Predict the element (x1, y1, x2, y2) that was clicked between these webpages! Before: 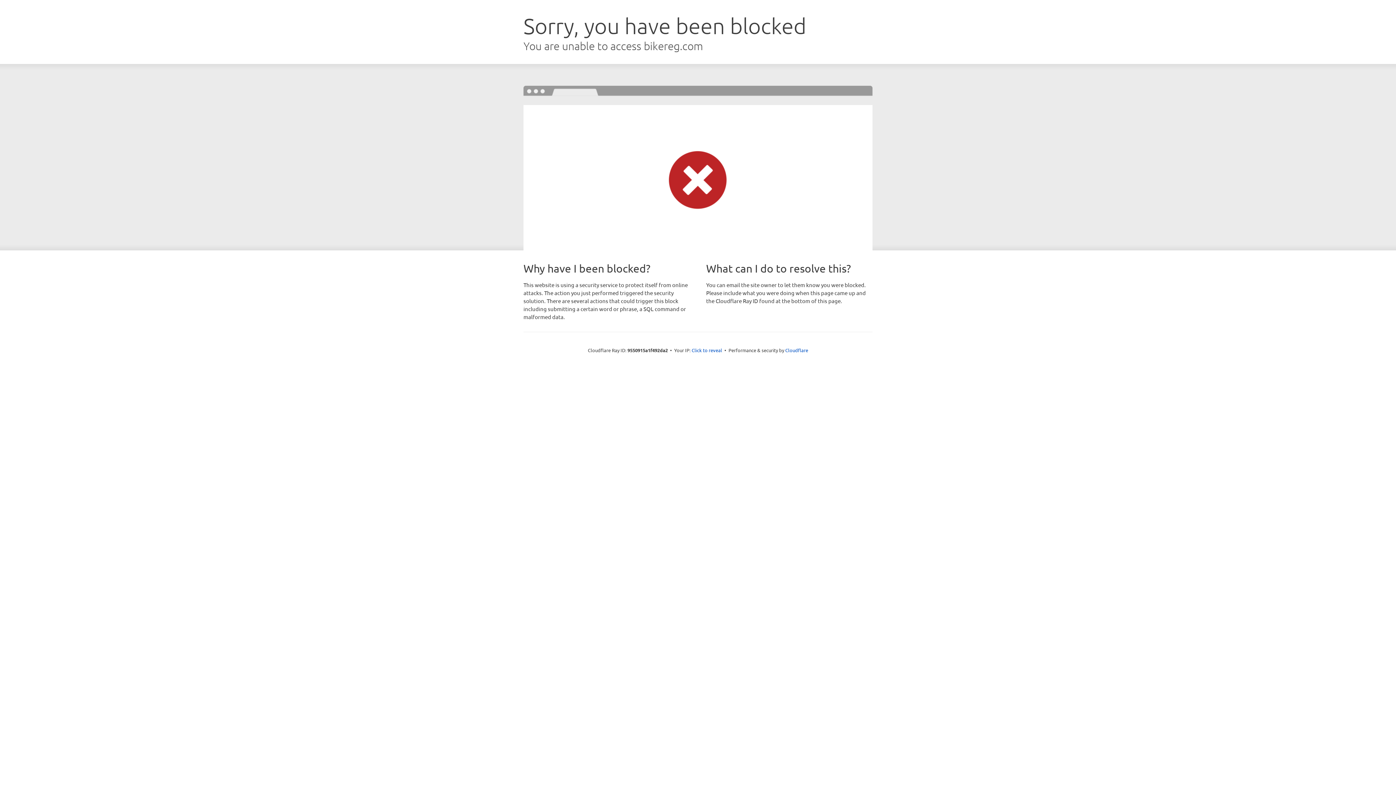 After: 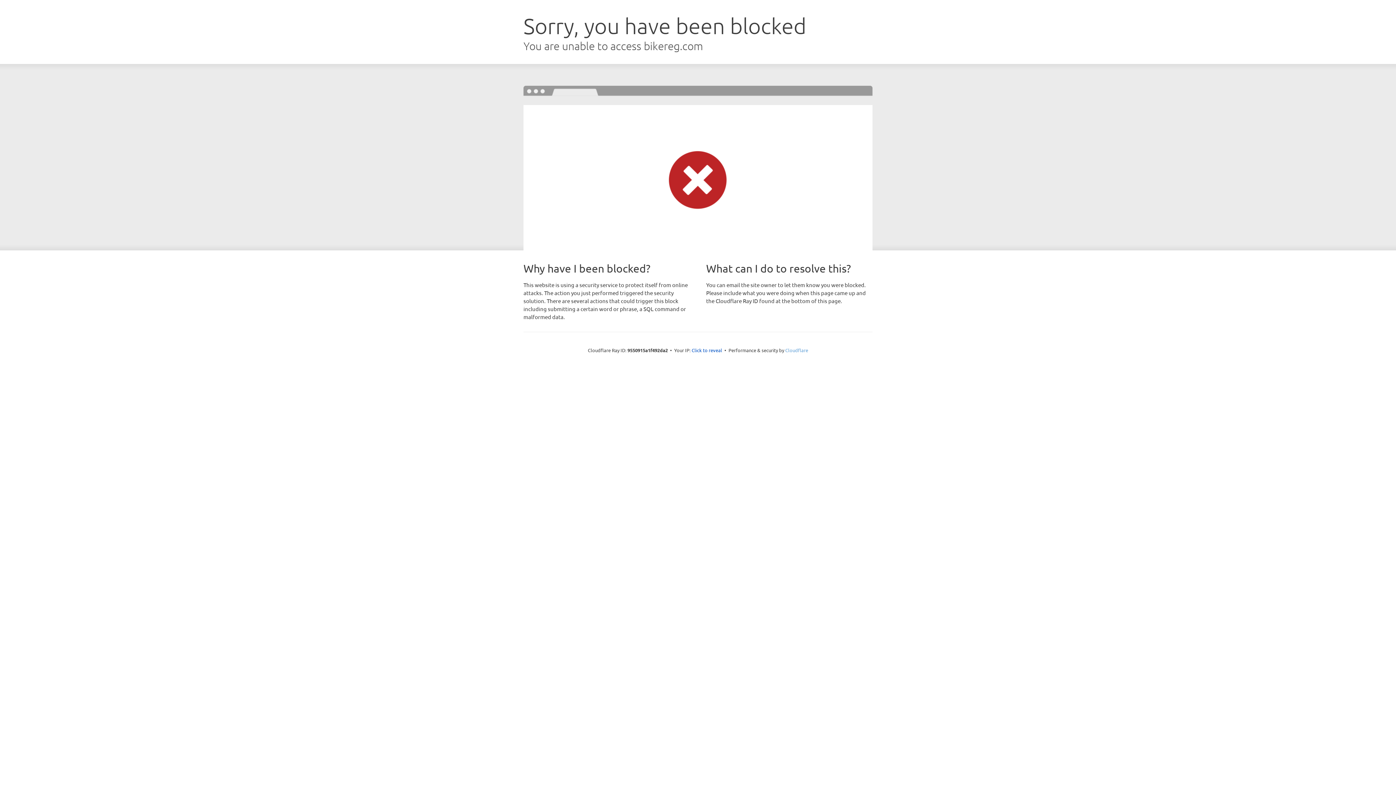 Action: bbox: (785, 347, 808, 353) label: Cloudflare